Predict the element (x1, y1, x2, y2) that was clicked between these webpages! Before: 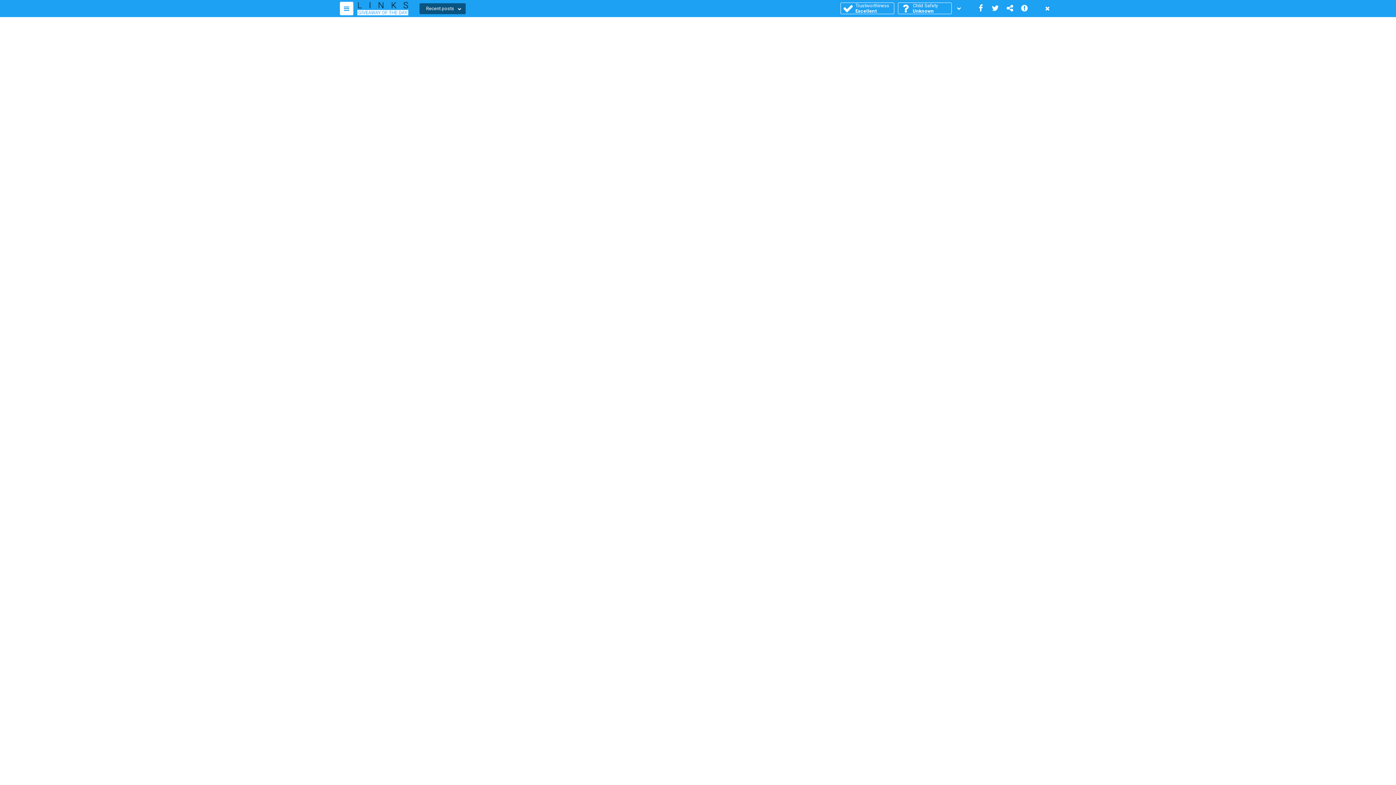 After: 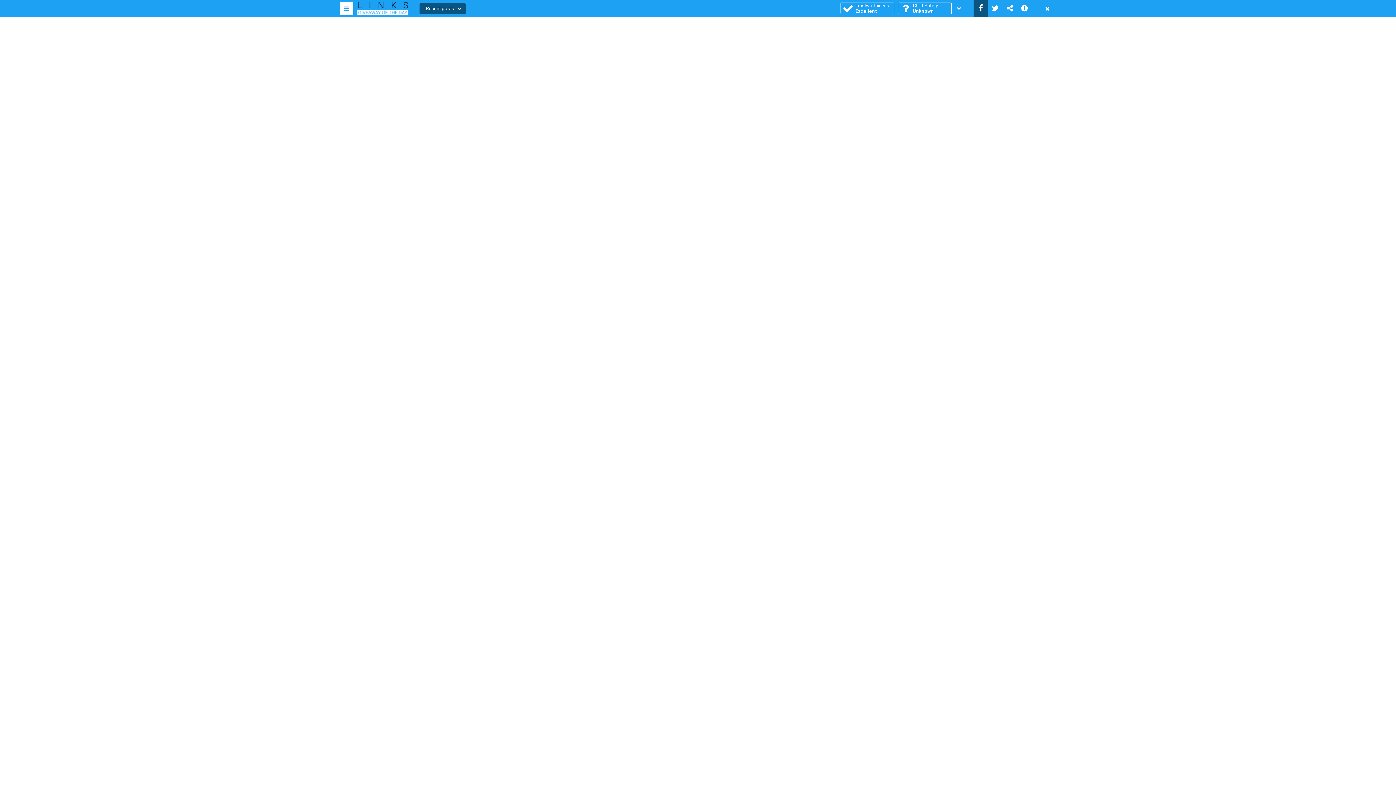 Action: bbox: (973, 0, 988, 17)